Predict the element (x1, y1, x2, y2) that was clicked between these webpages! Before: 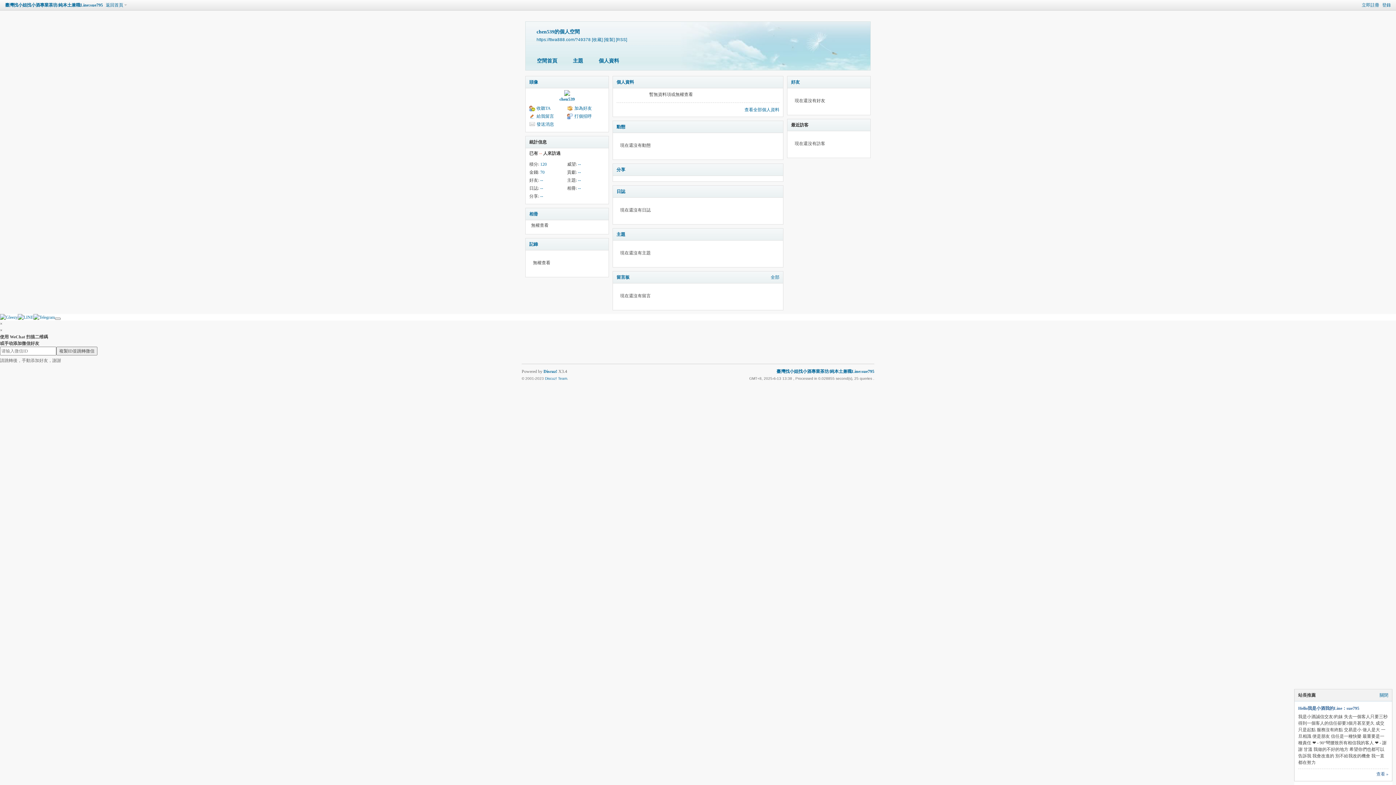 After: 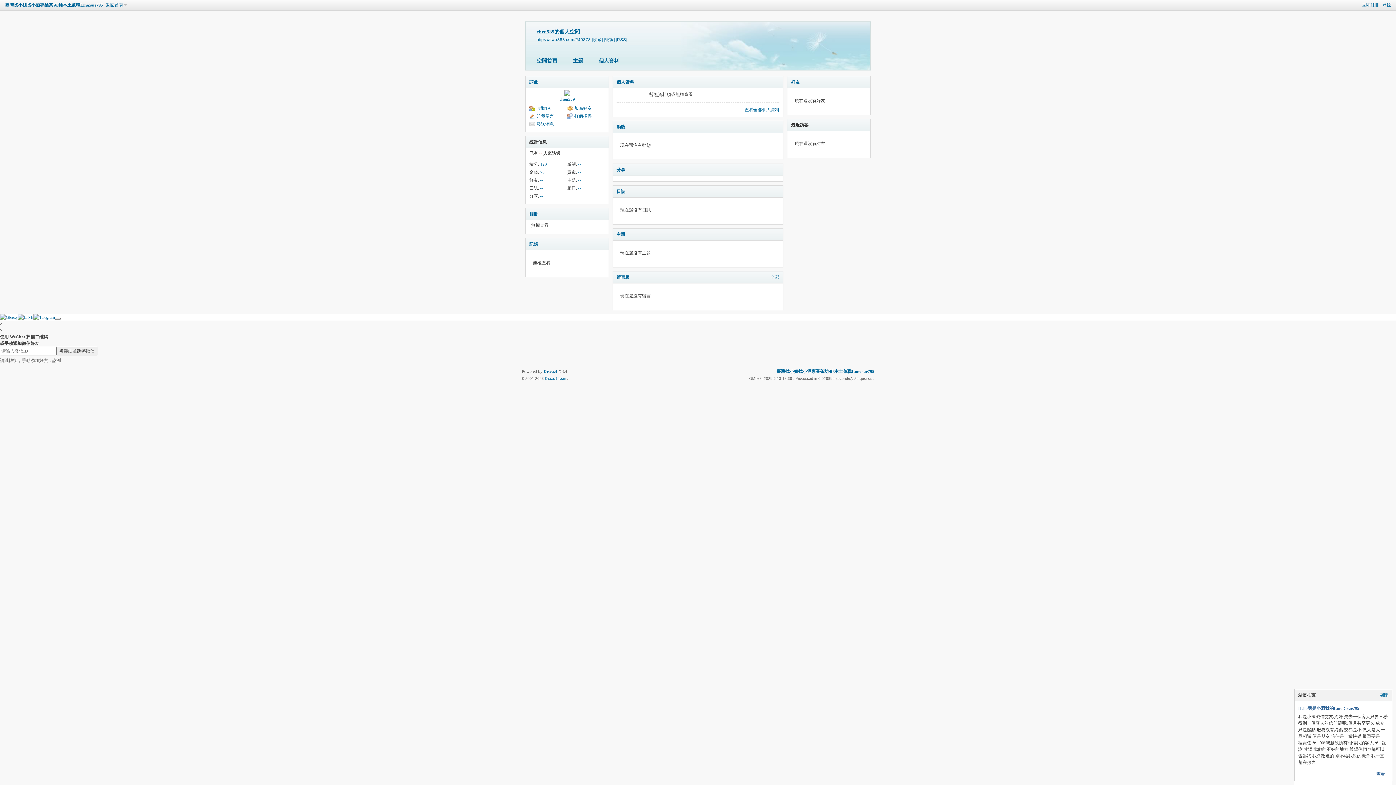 Action: bbox: (564, 92, 570, 97)